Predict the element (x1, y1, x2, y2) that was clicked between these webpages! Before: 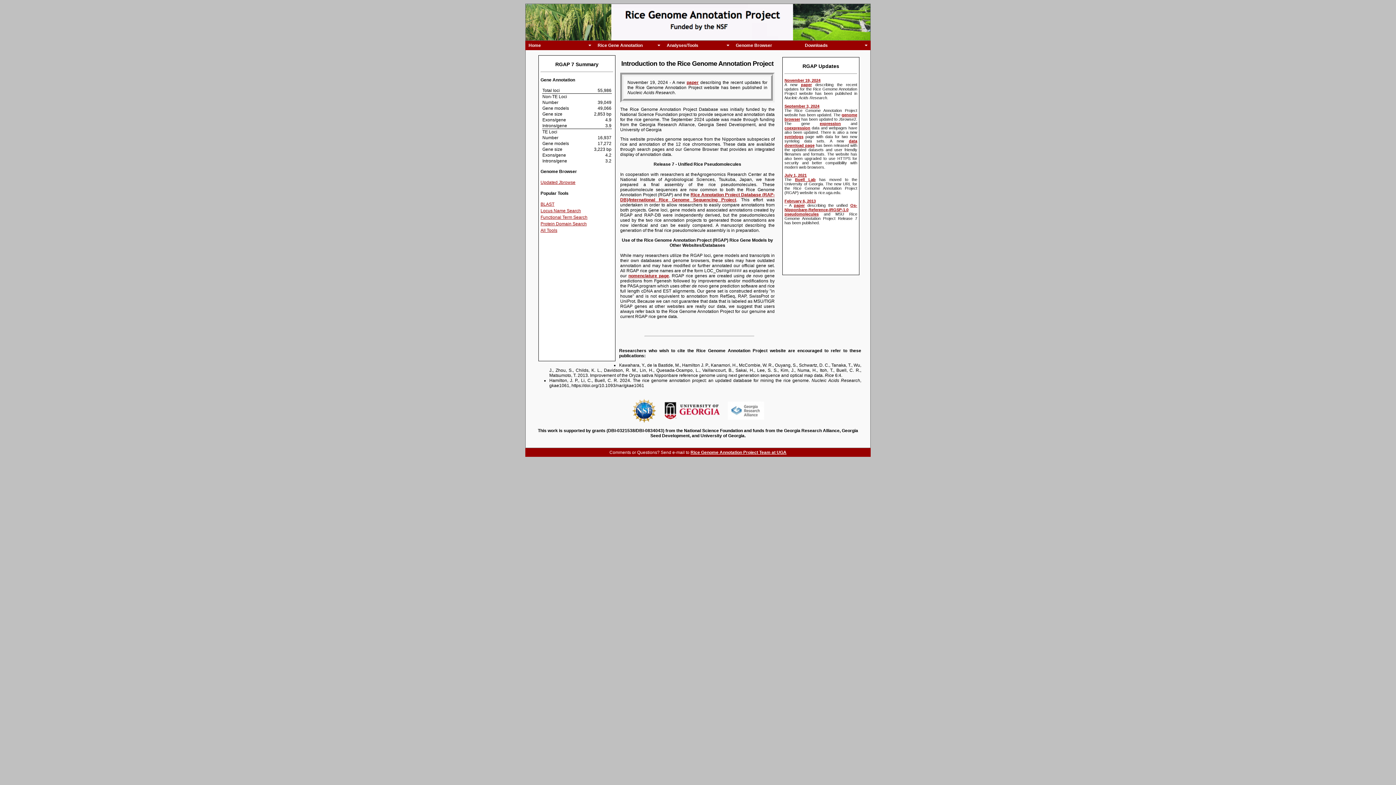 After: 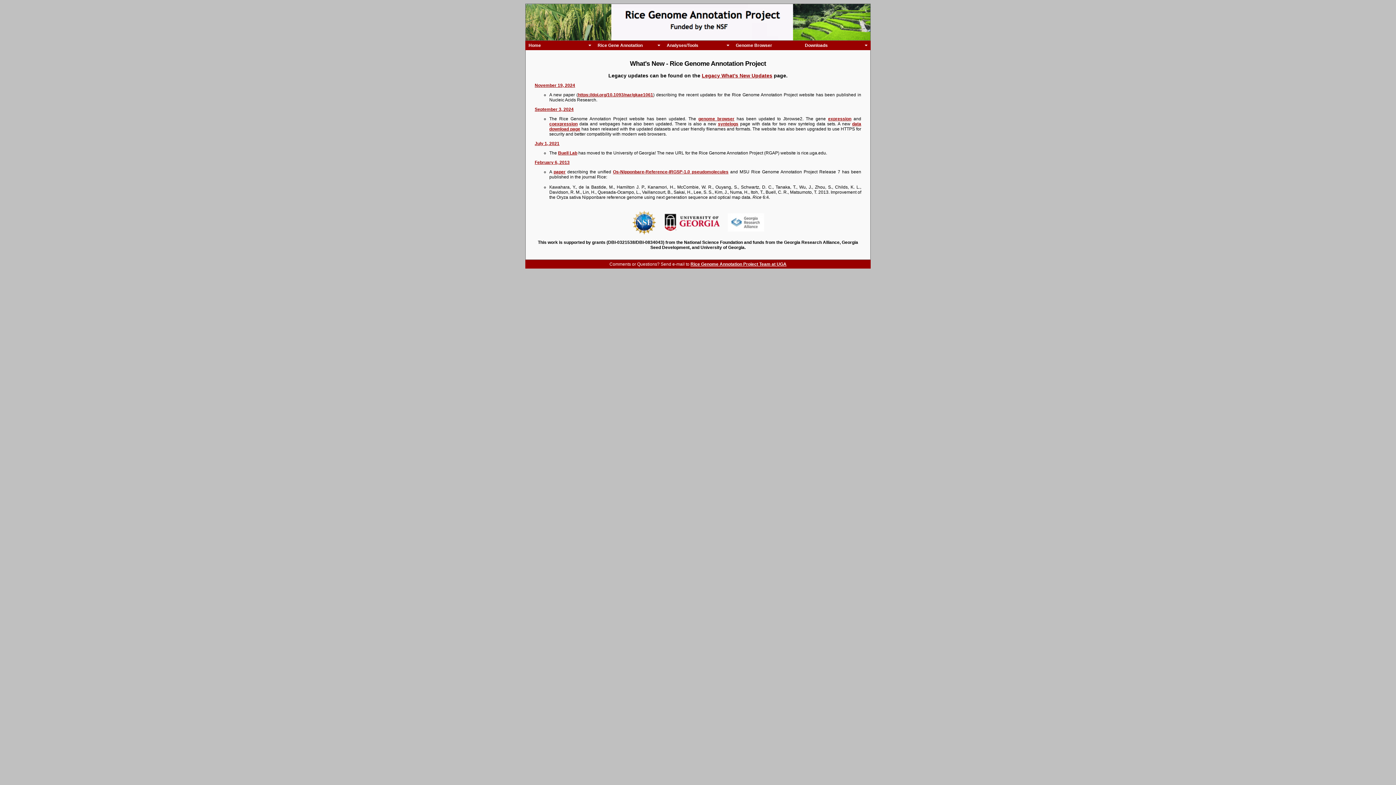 Action: bbox: (784, 173, 806, 177) label: July 1, 2021